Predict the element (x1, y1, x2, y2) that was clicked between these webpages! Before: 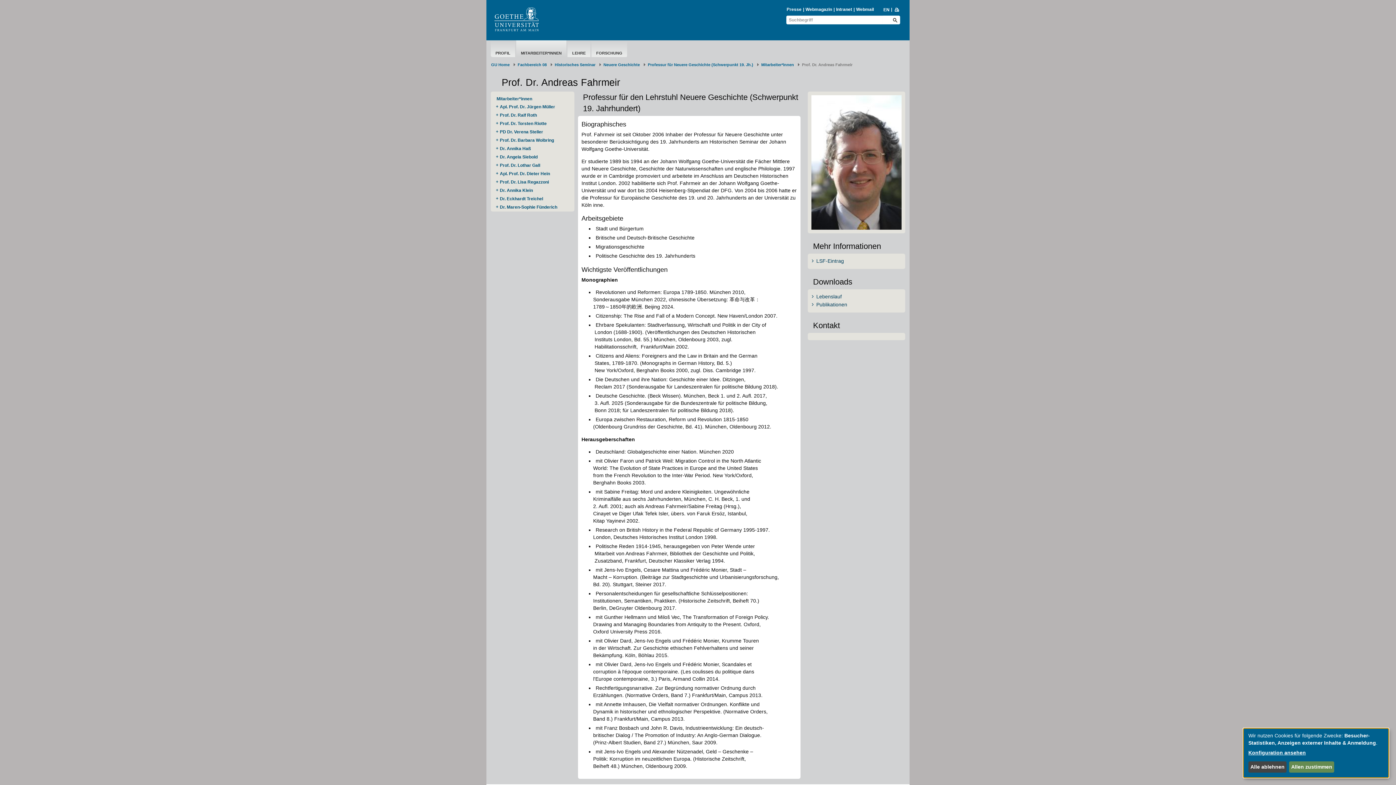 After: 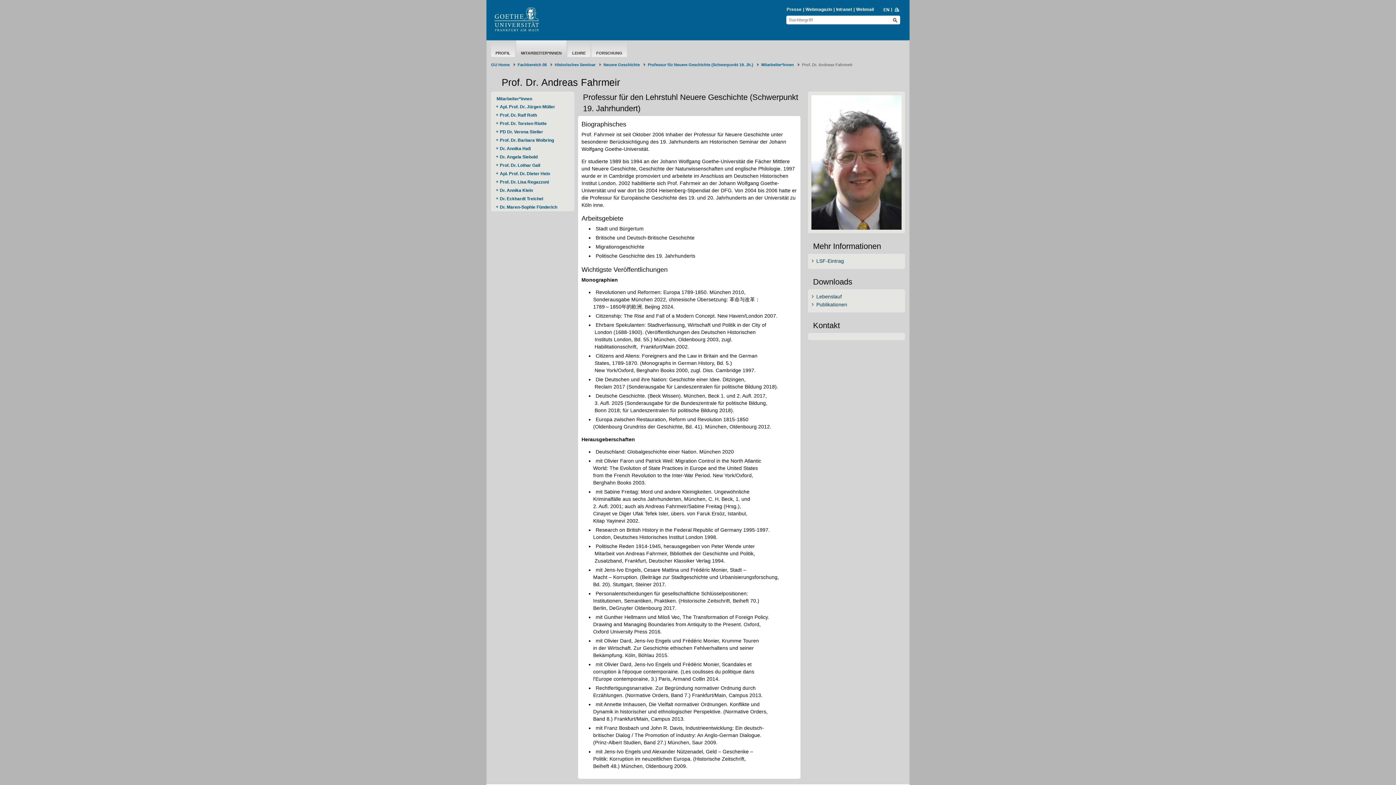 Action: bbox: (1289, 761, 1334, 773) label: Allen zustimmen